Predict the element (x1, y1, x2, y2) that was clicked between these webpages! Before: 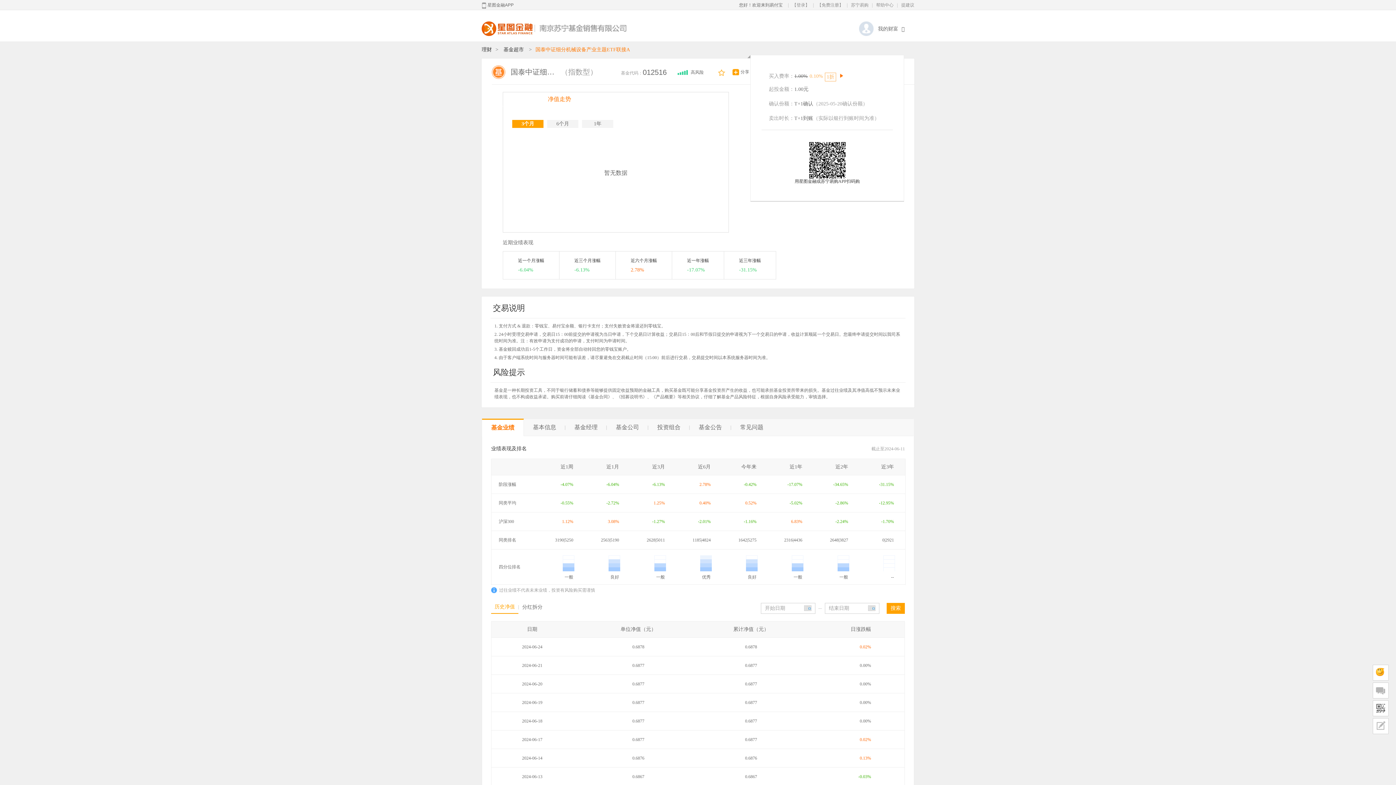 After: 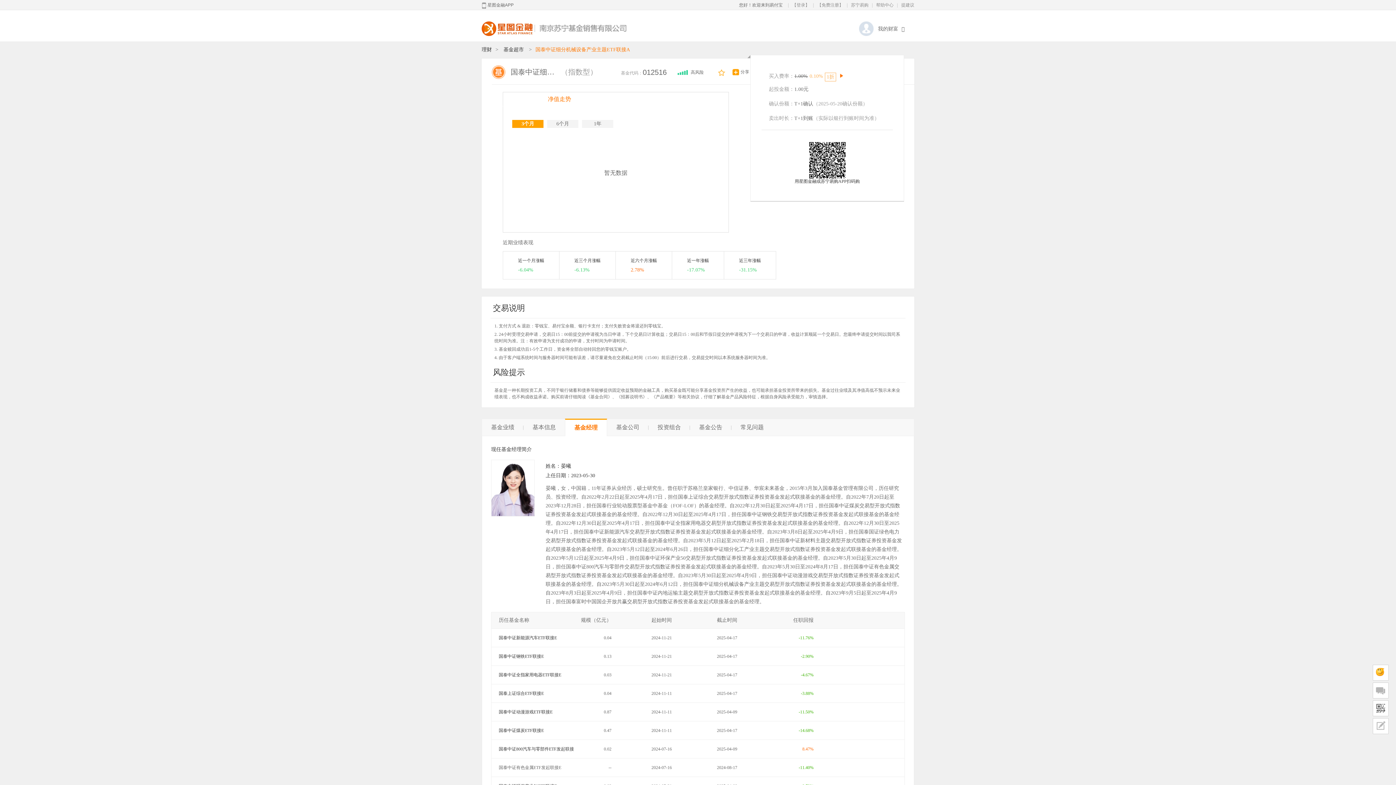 Action: label: 基金经理 bbox: (565, 418, 606, 436)